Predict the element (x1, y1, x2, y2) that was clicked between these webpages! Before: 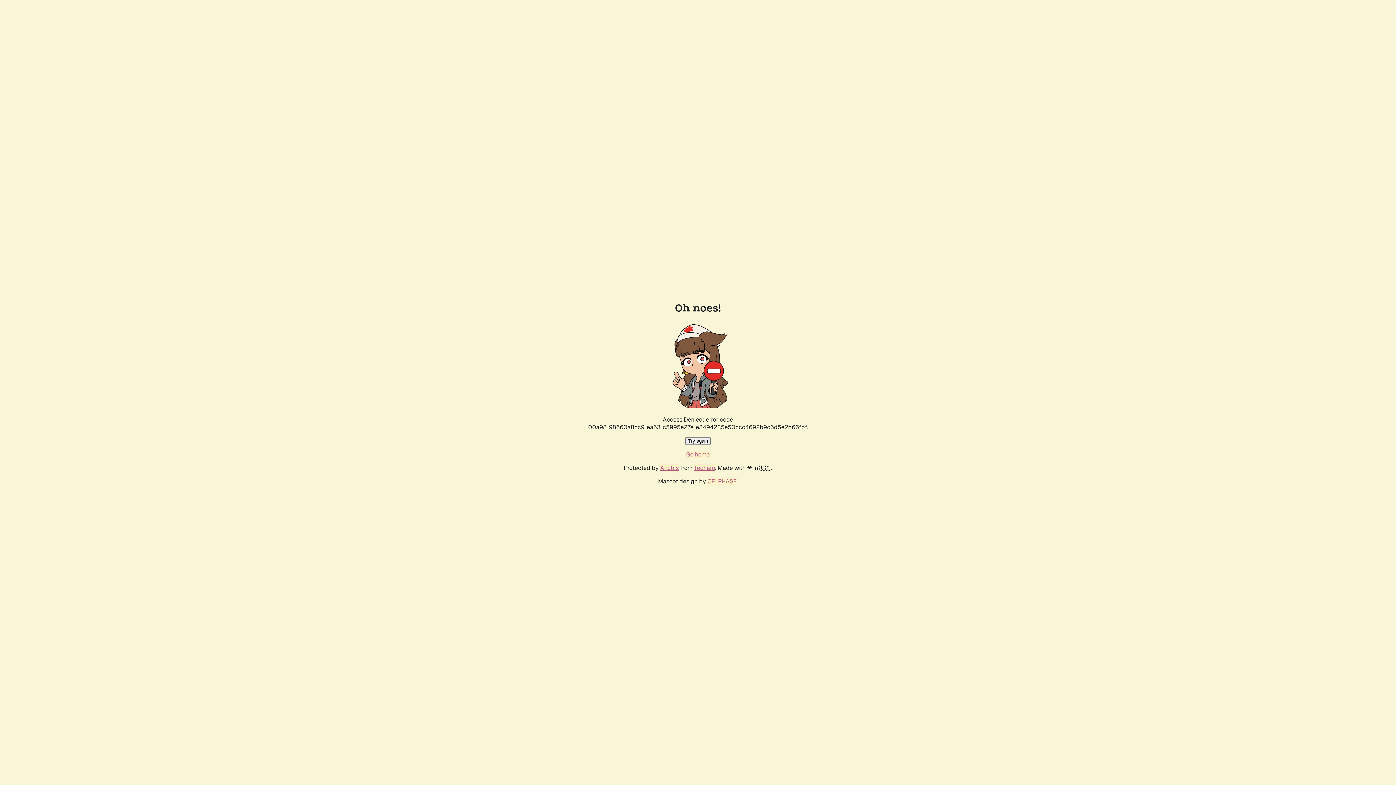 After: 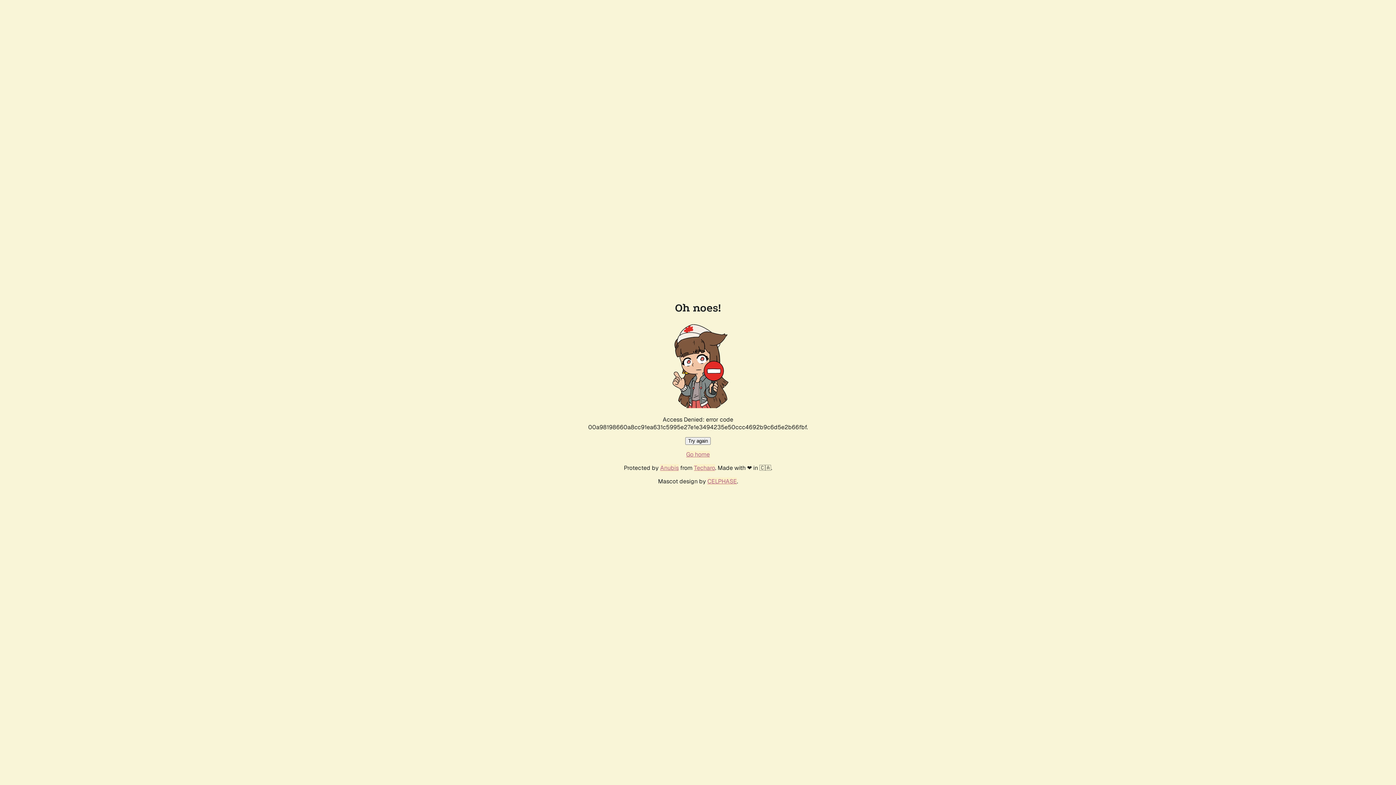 Action: label: Go home bbox: (686, 450, 710, 458)